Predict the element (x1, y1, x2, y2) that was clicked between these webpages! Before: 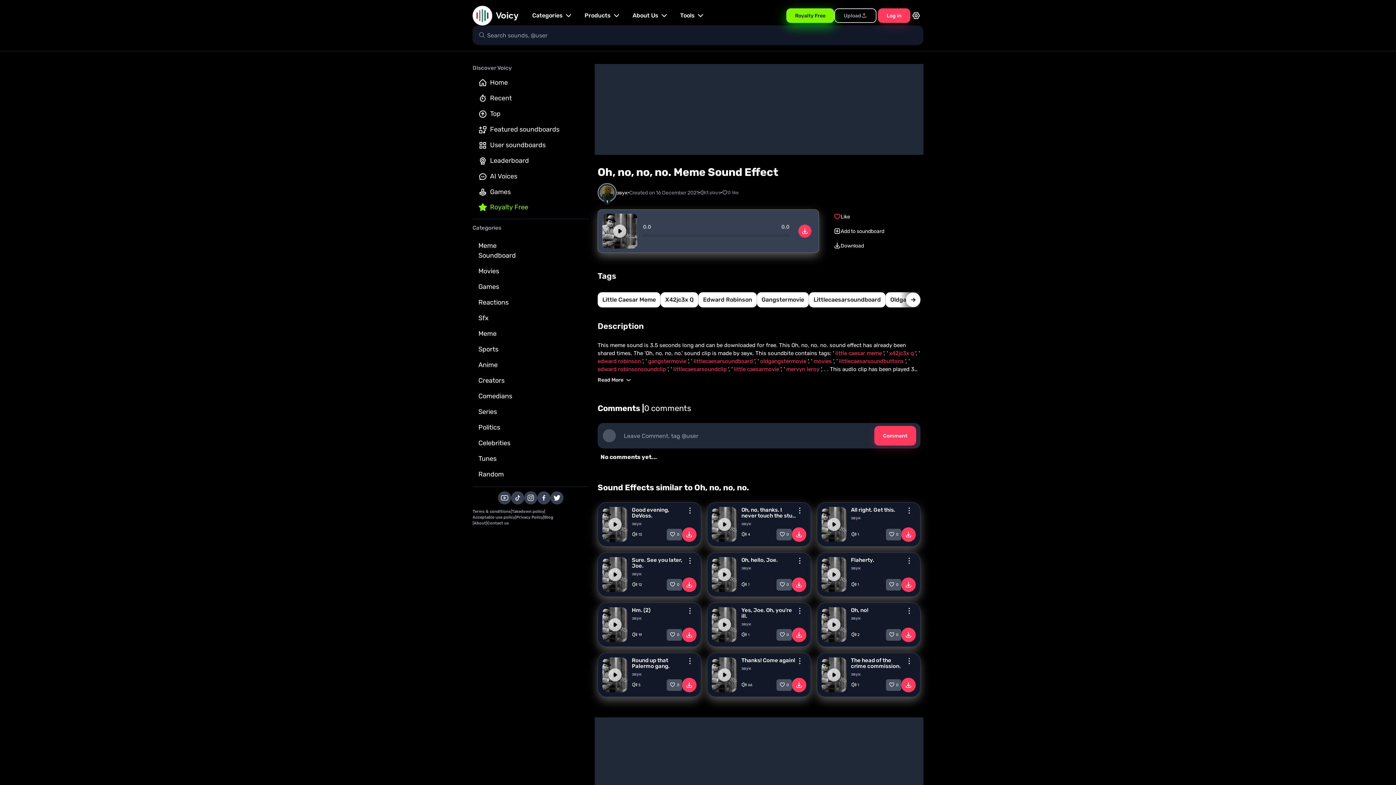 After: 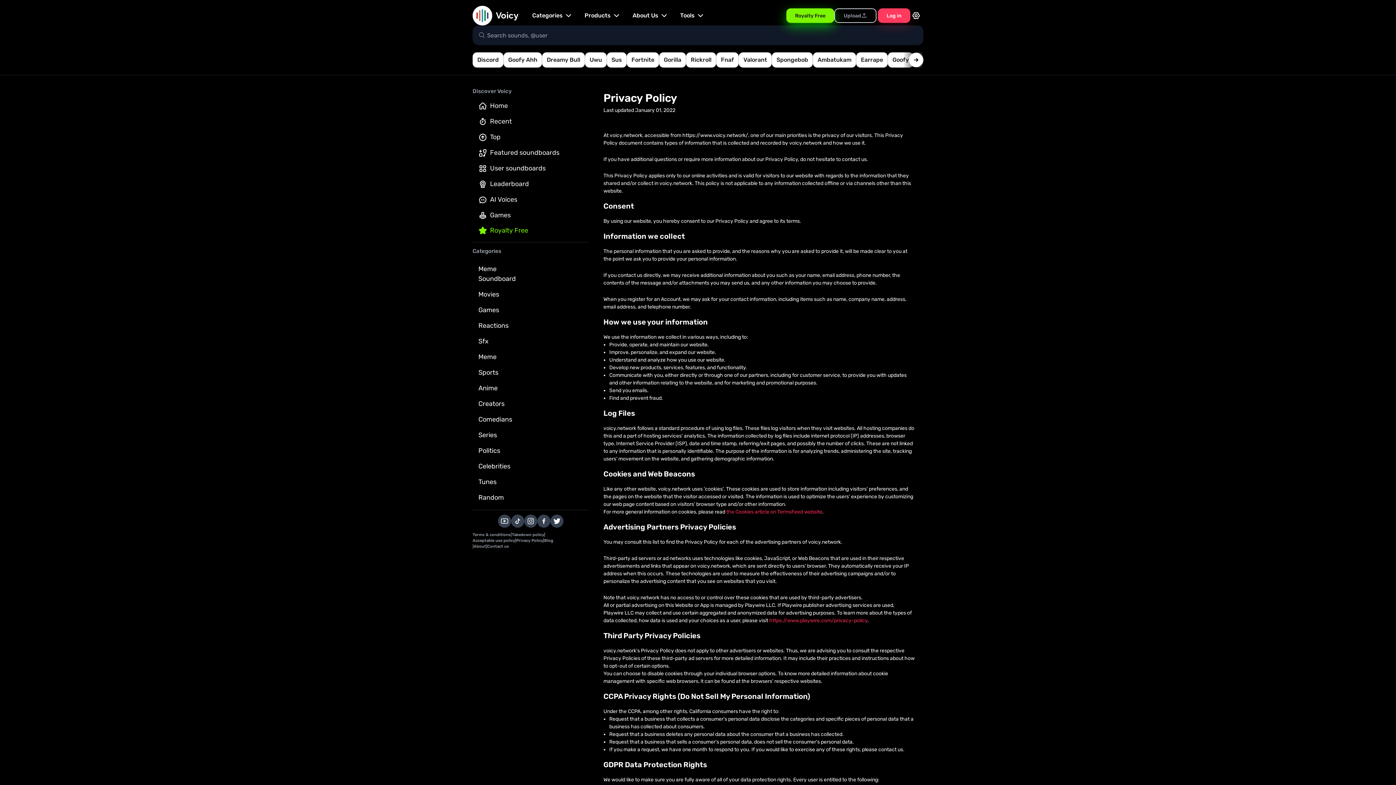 Action: label: Privacy Policy bbox: (516, 514, 543, 520)